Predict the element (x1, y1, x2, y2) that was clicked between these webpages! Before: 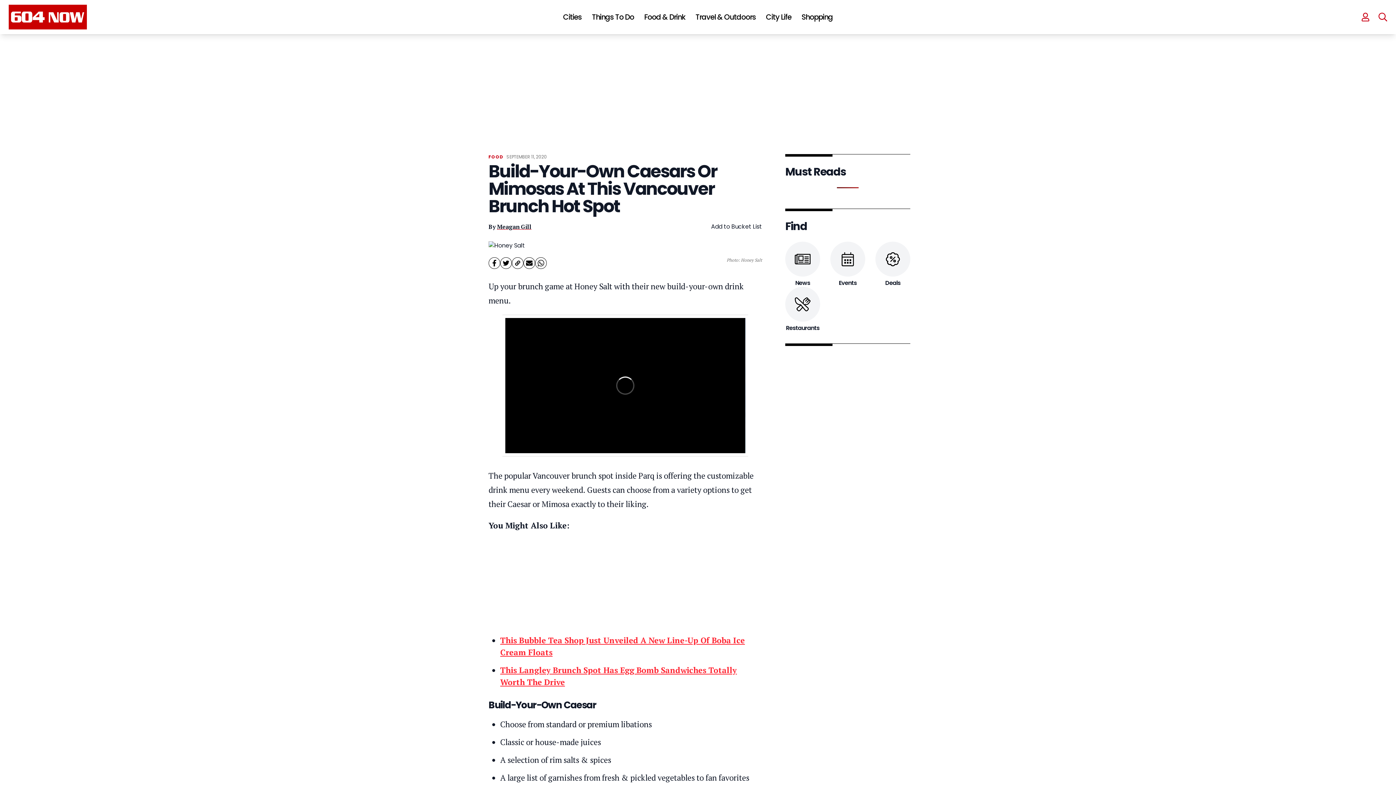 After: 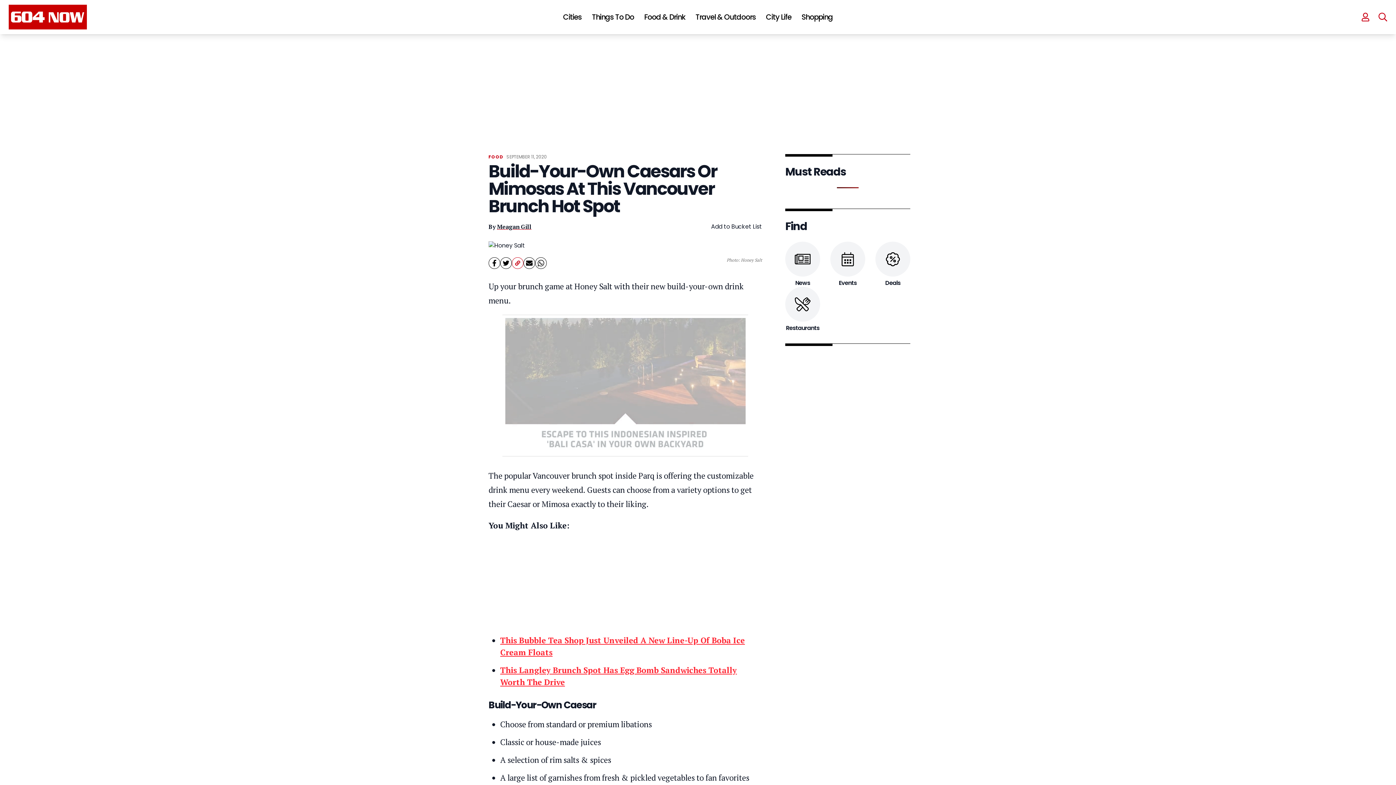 Action: bbox: (512, 257, 523, 269)